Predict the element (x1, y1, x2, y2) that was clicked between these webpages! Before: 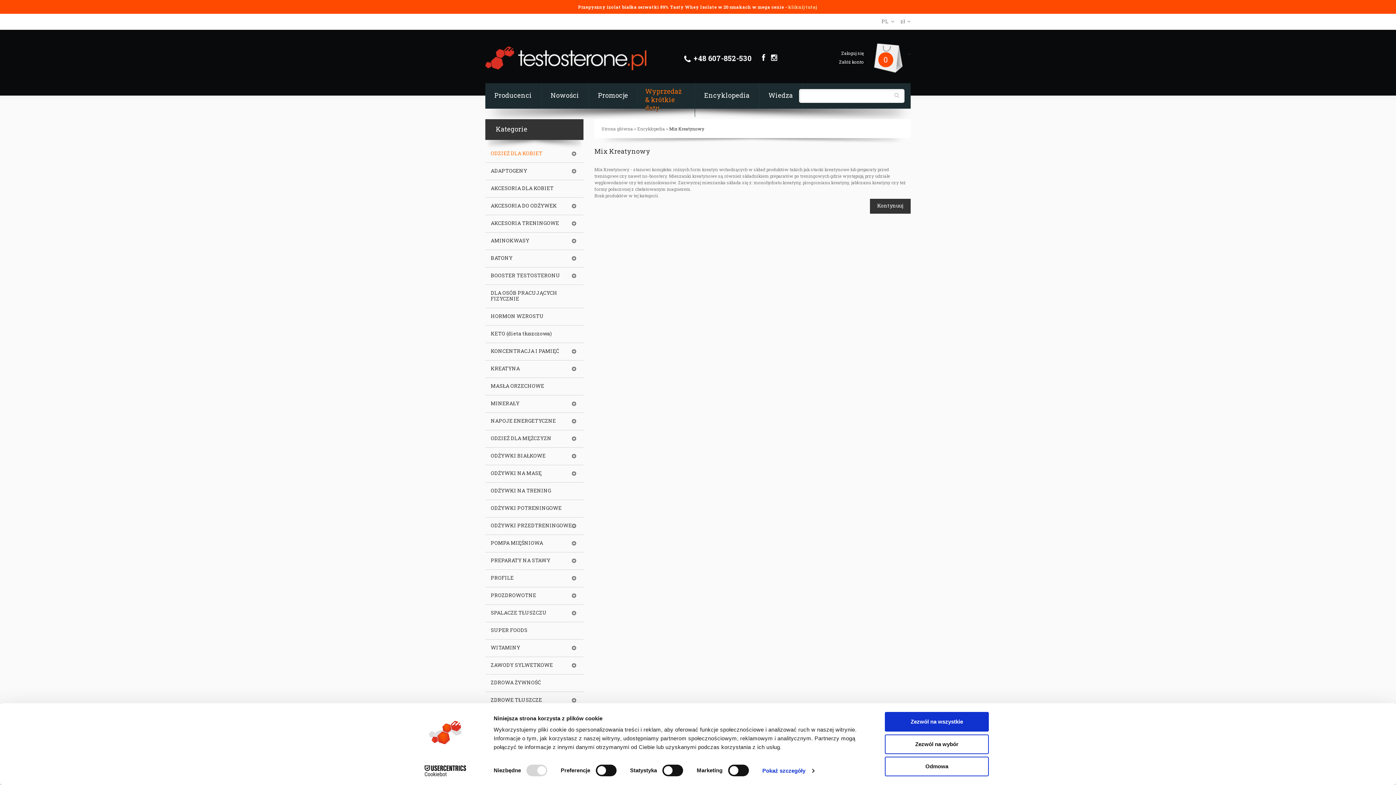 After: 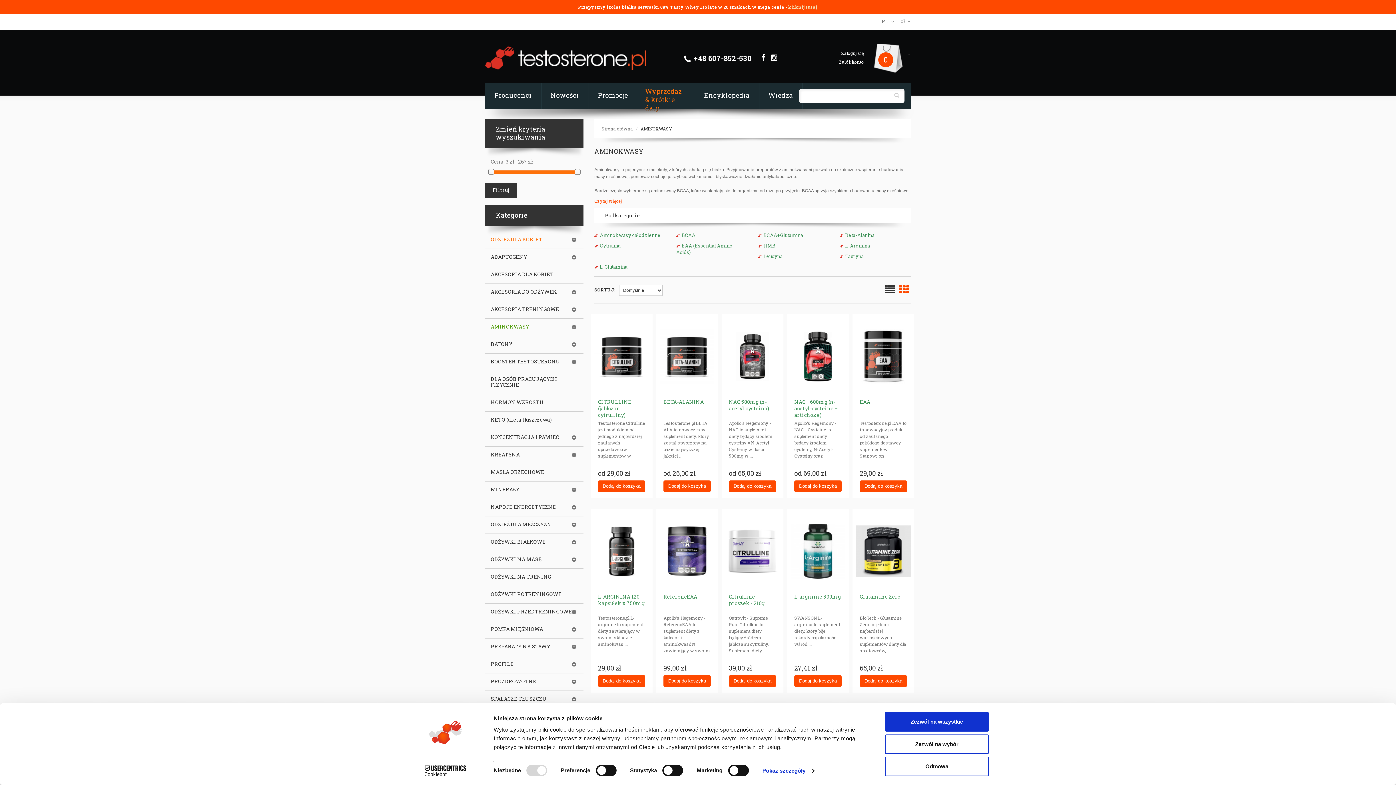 Action: label: AMINOKWASY bbox: (490, 237, 529, 243)